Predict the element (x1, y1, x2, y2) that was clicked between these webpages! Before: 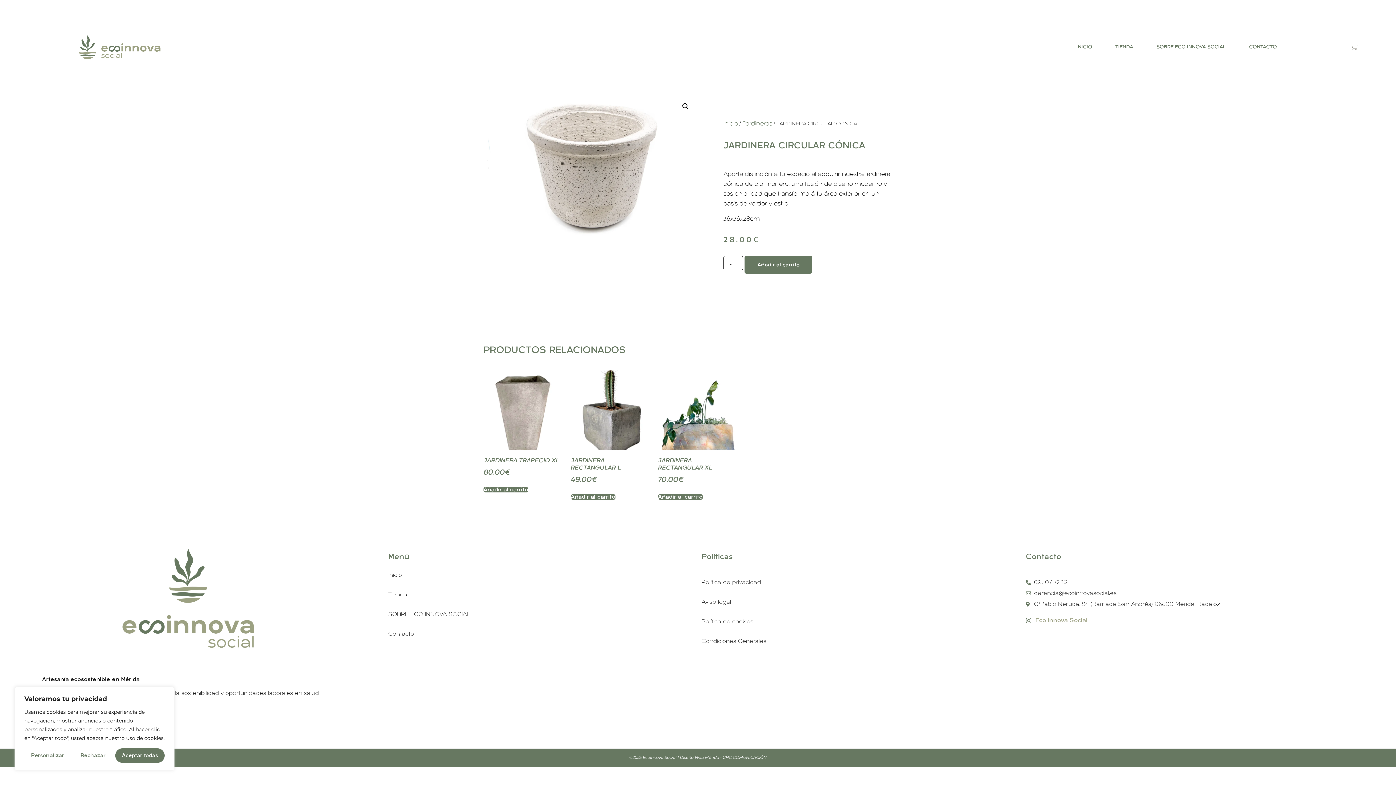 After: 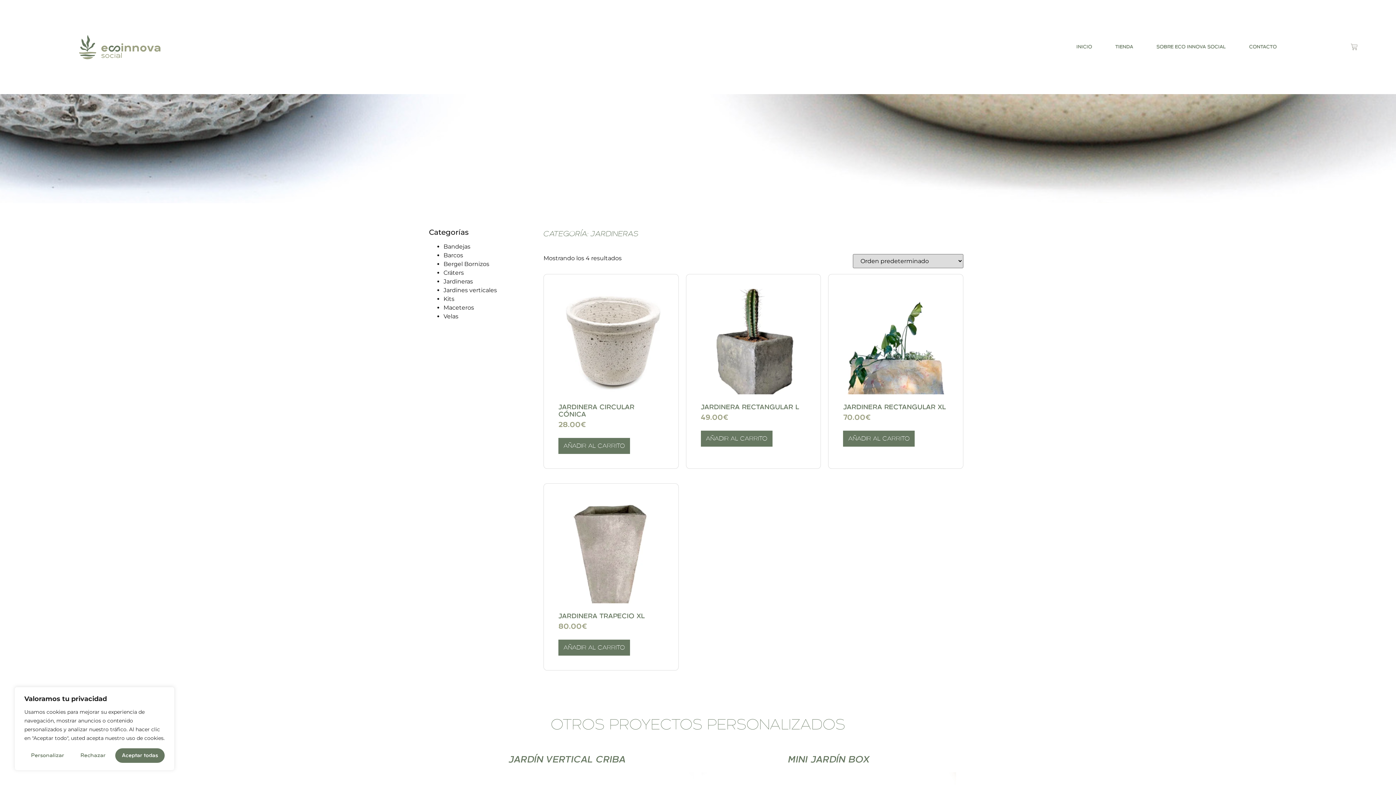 Action: label: Jardineras bbox: (742, 119, 772, 127)